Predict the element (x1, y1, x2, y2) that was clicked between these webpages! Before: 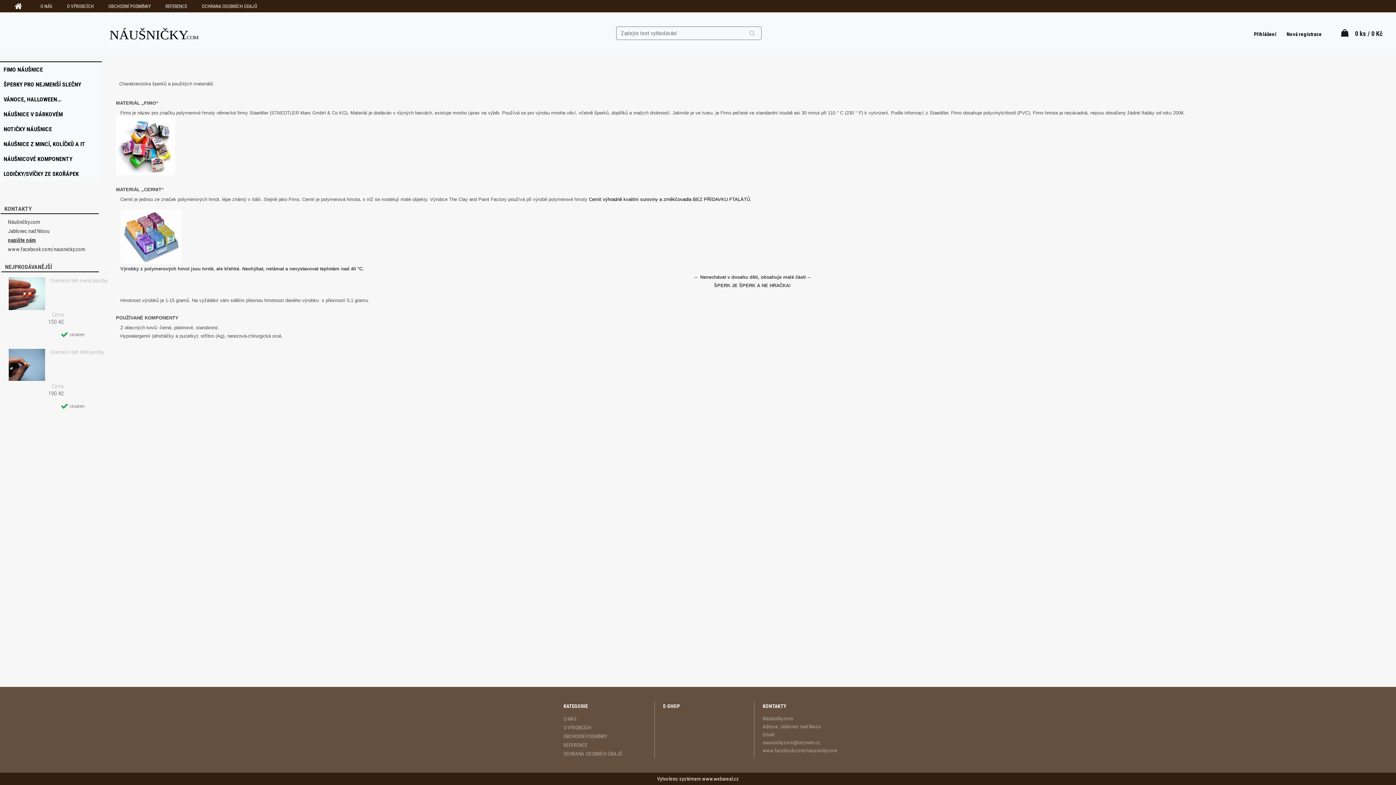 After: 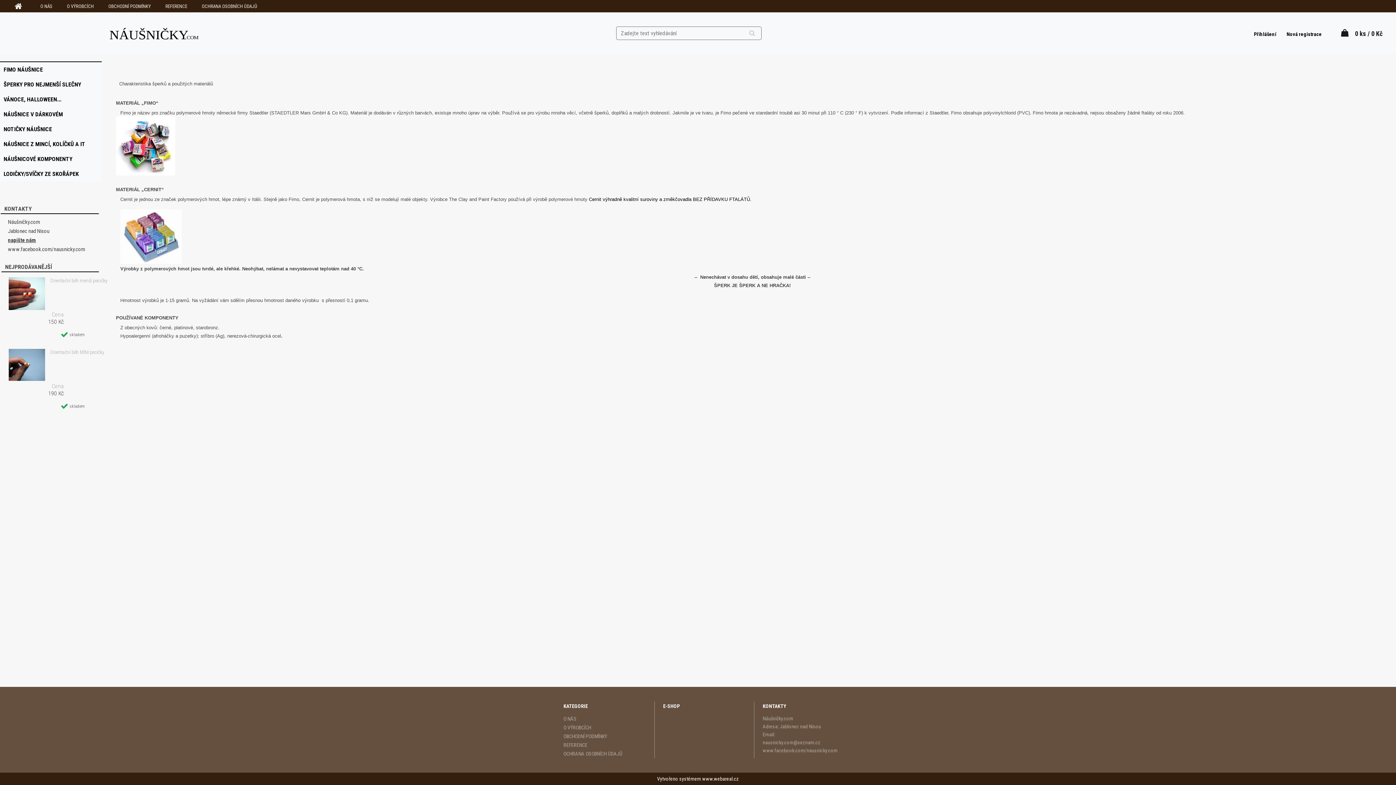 Action: bbox: (702, 776, 739, 782) label: www.webareal.cz